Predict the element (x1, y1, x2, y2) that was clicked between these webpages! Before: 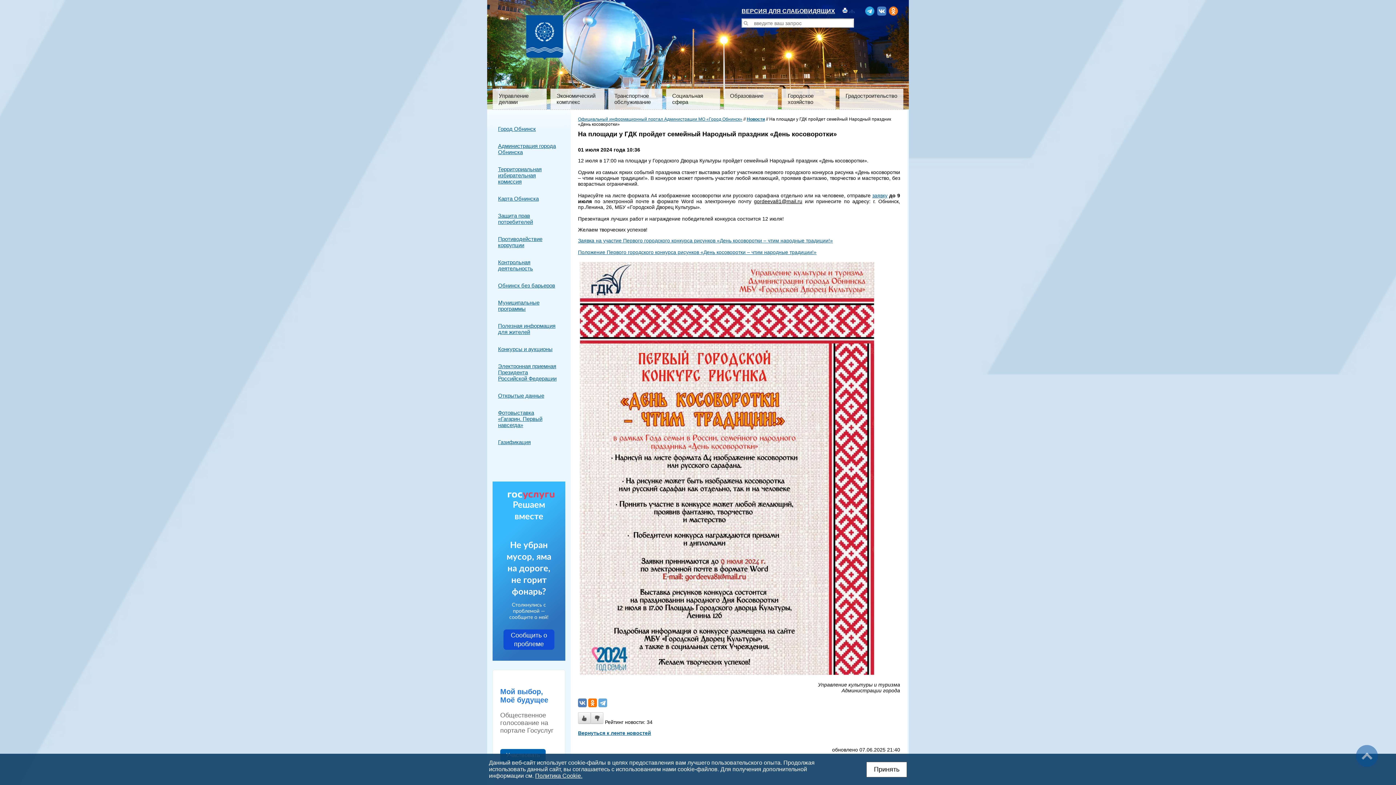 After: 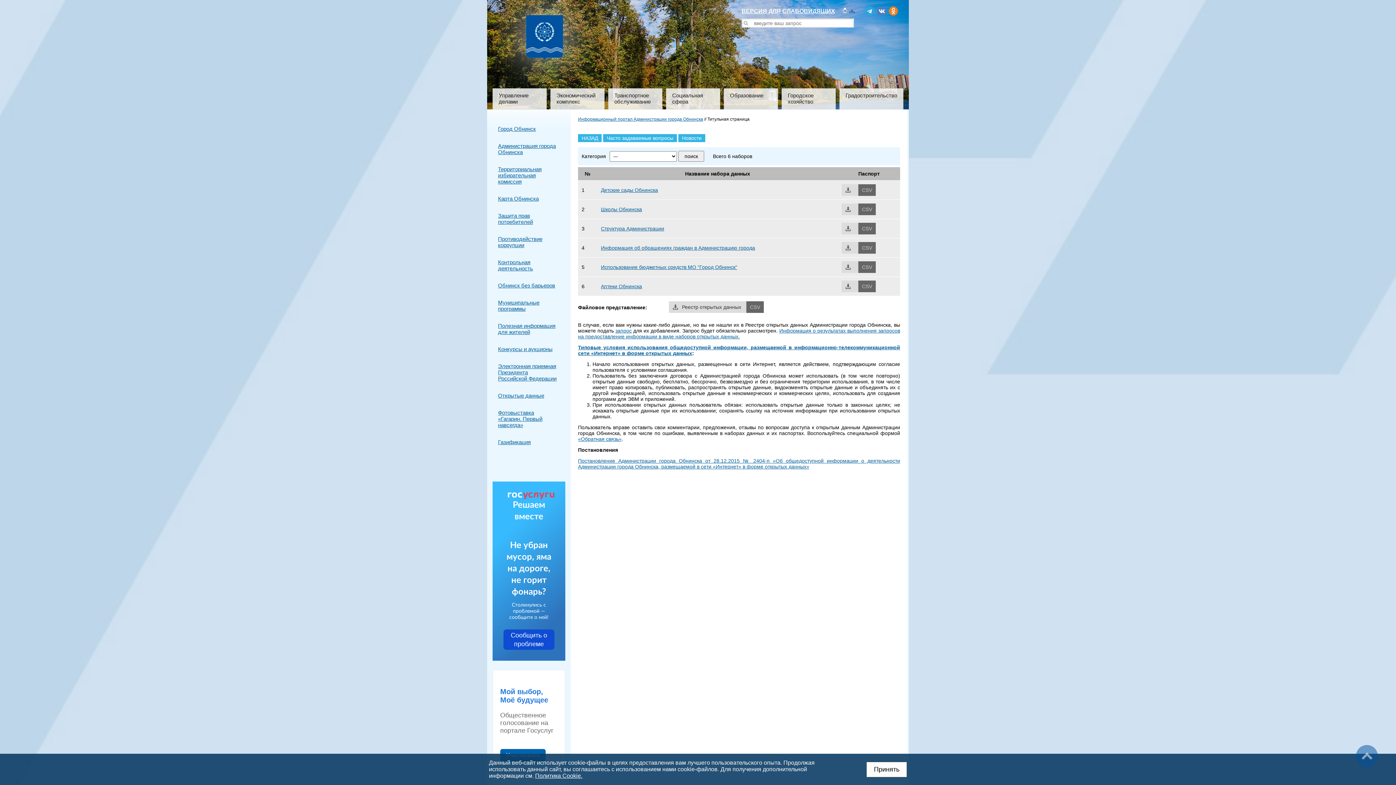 Action: bbox: (498, 392, 558, 398) label: Открытые данные